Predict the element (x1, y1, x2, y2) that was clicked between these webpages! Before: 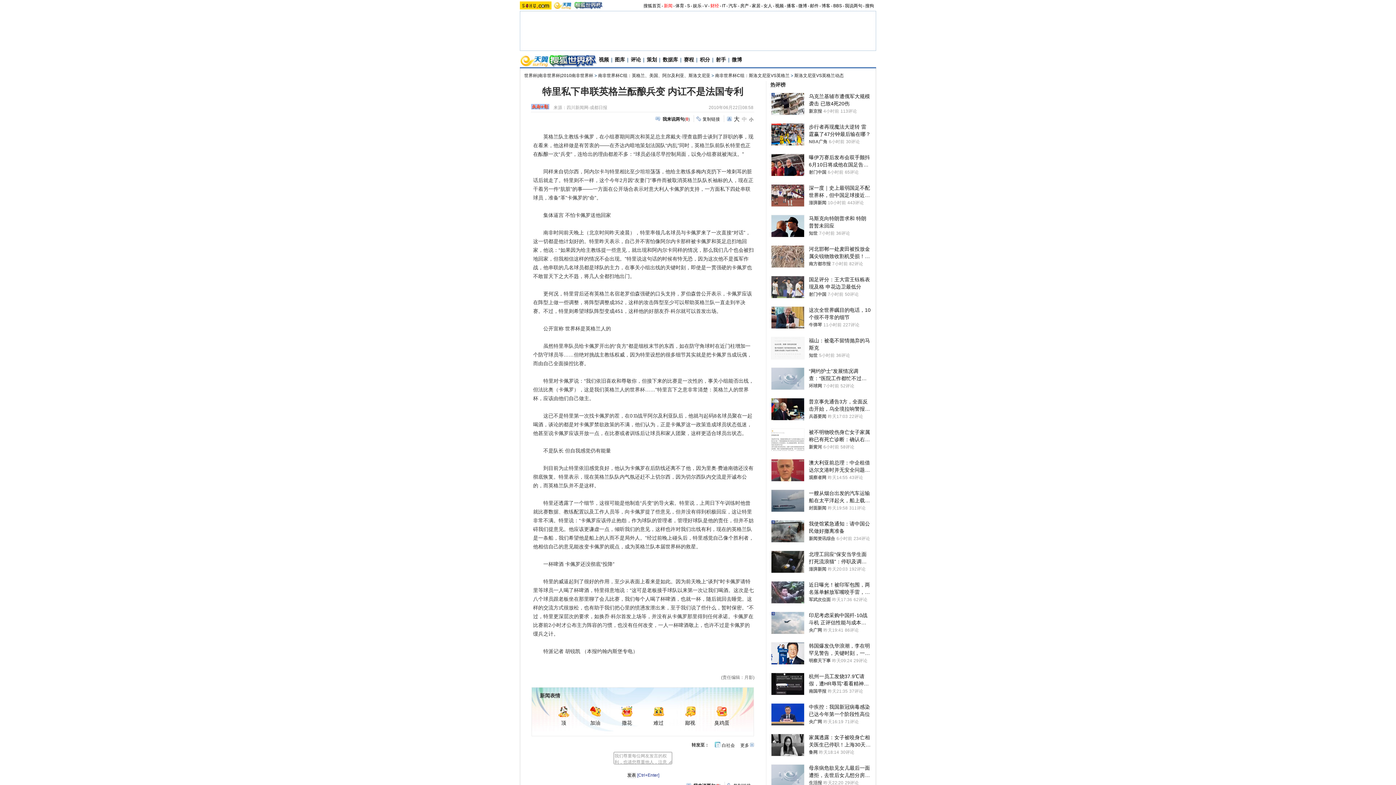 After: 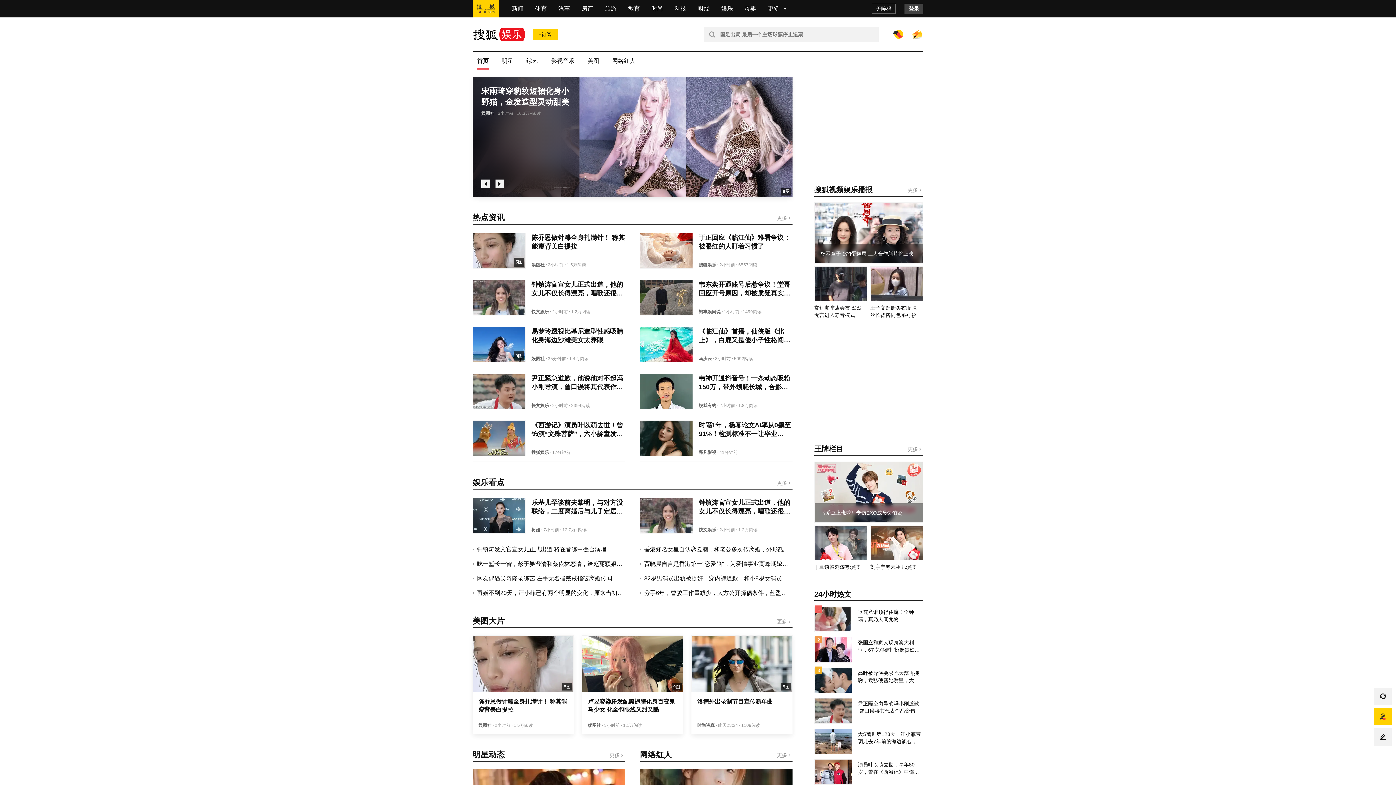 Action: bbox: (693, 3, 701, 8) label: 娱乐